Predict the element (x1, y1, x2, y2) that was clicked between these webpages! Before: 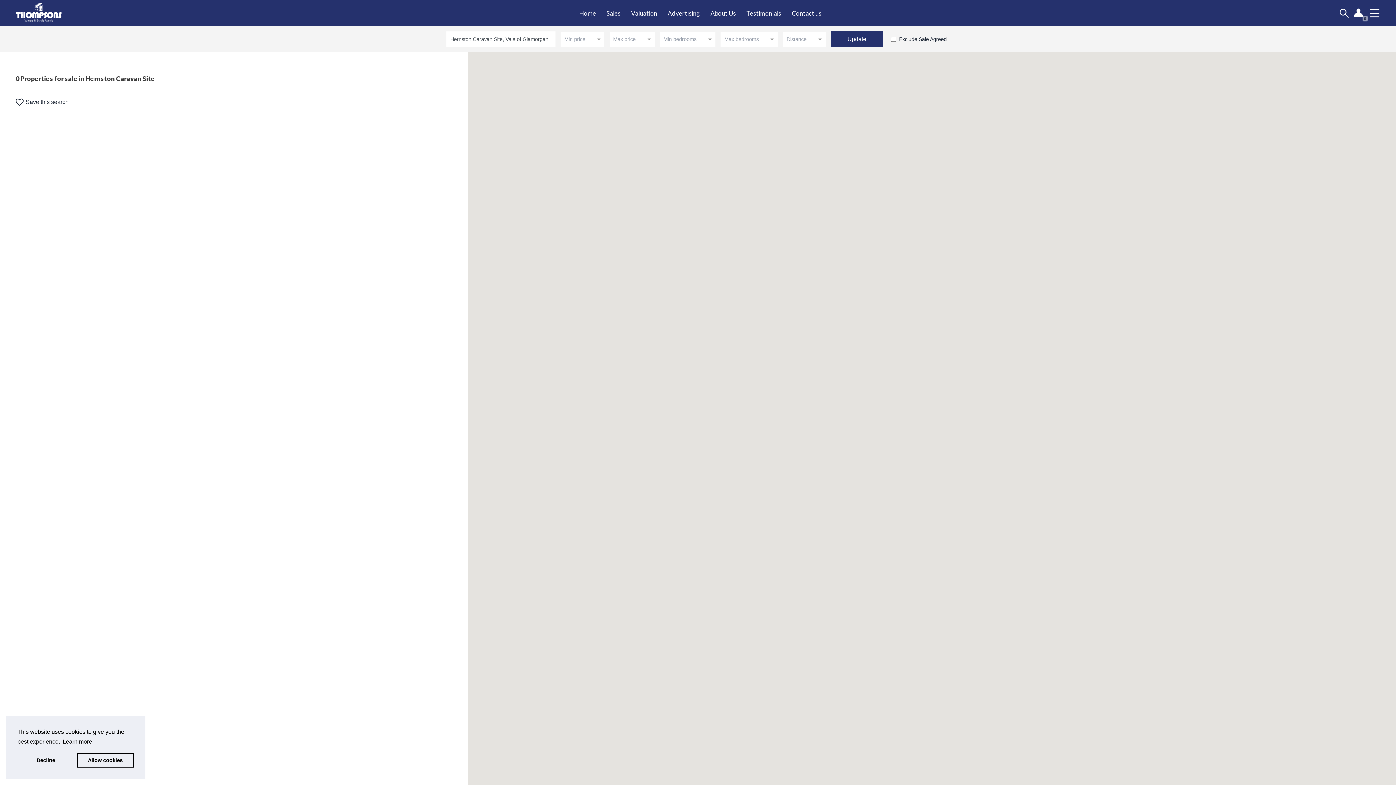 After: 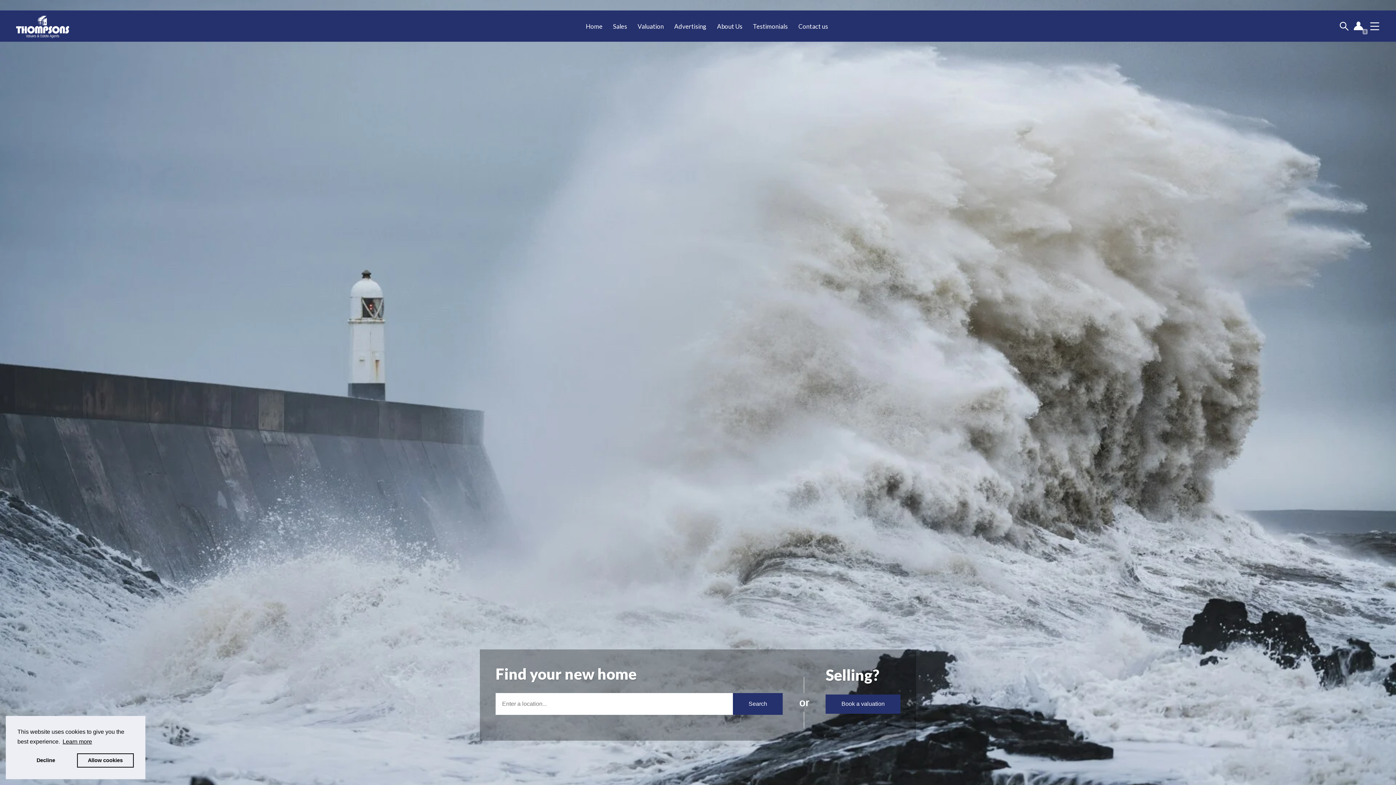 Action: bbox: (15, 3, 72, 22) label: Go to Homepage